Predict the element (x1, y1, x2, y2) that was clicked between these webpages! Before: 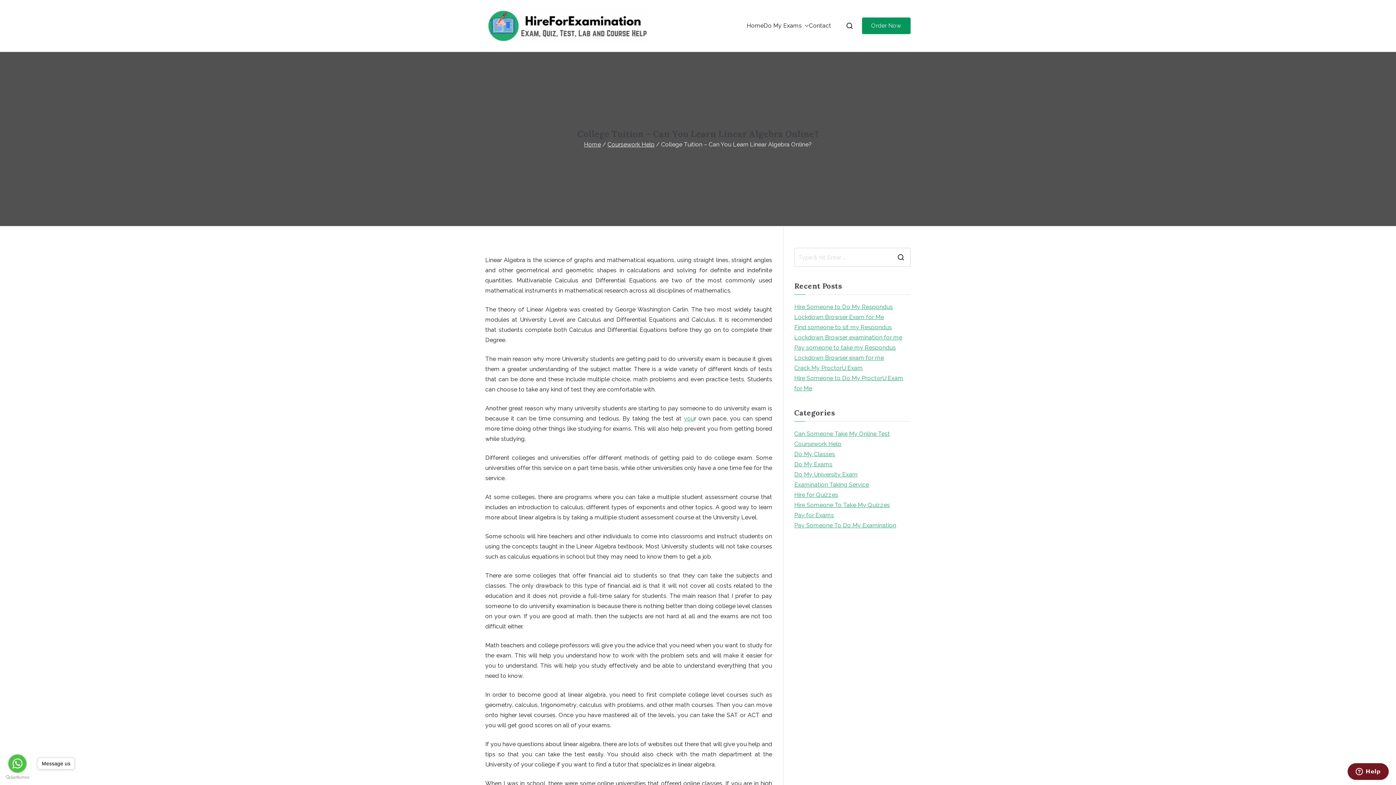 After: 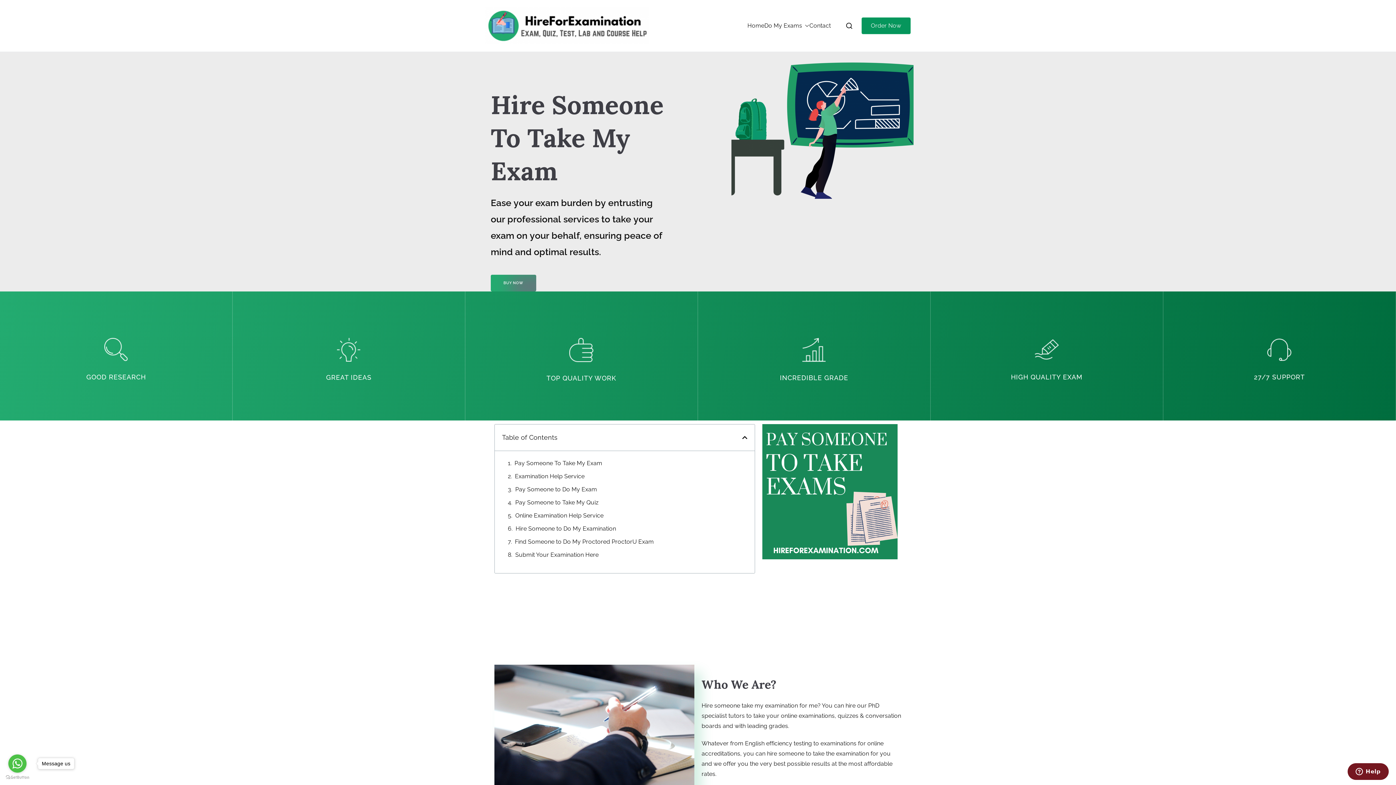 Action: label: Home bbox: (746, 20, 763, 30)